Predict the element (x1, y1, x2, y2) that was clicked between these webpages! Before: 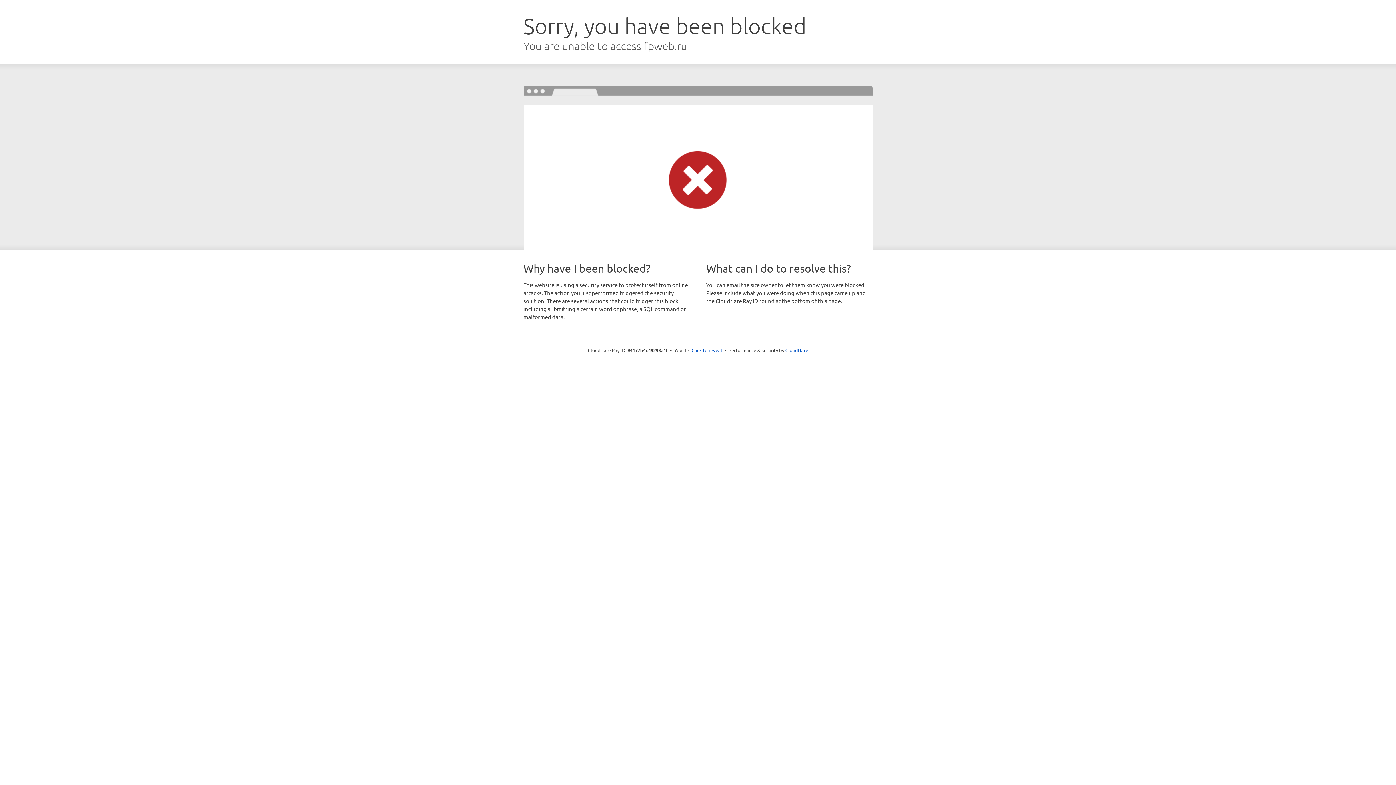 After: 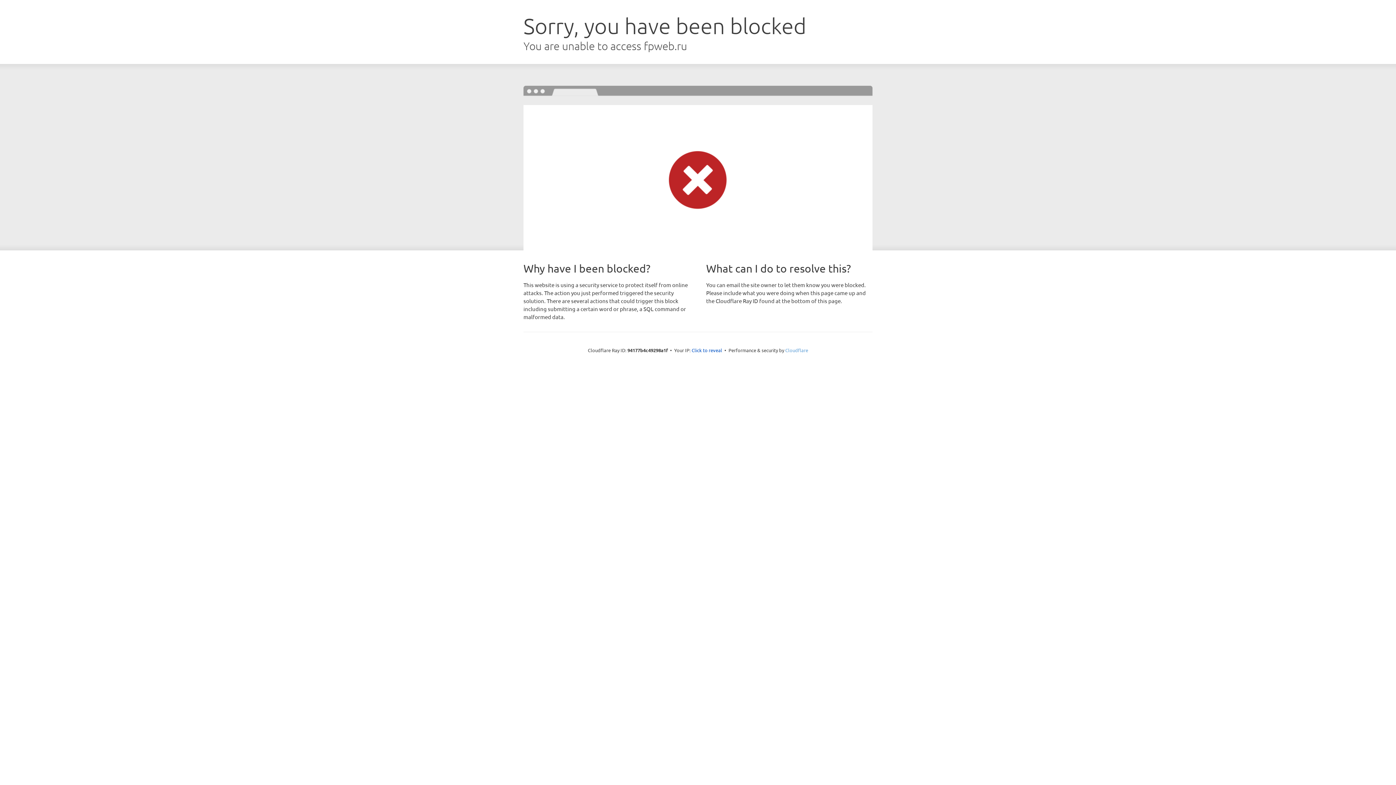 Action: label: Cloudflare bbox: (785, 347, 808, 353)